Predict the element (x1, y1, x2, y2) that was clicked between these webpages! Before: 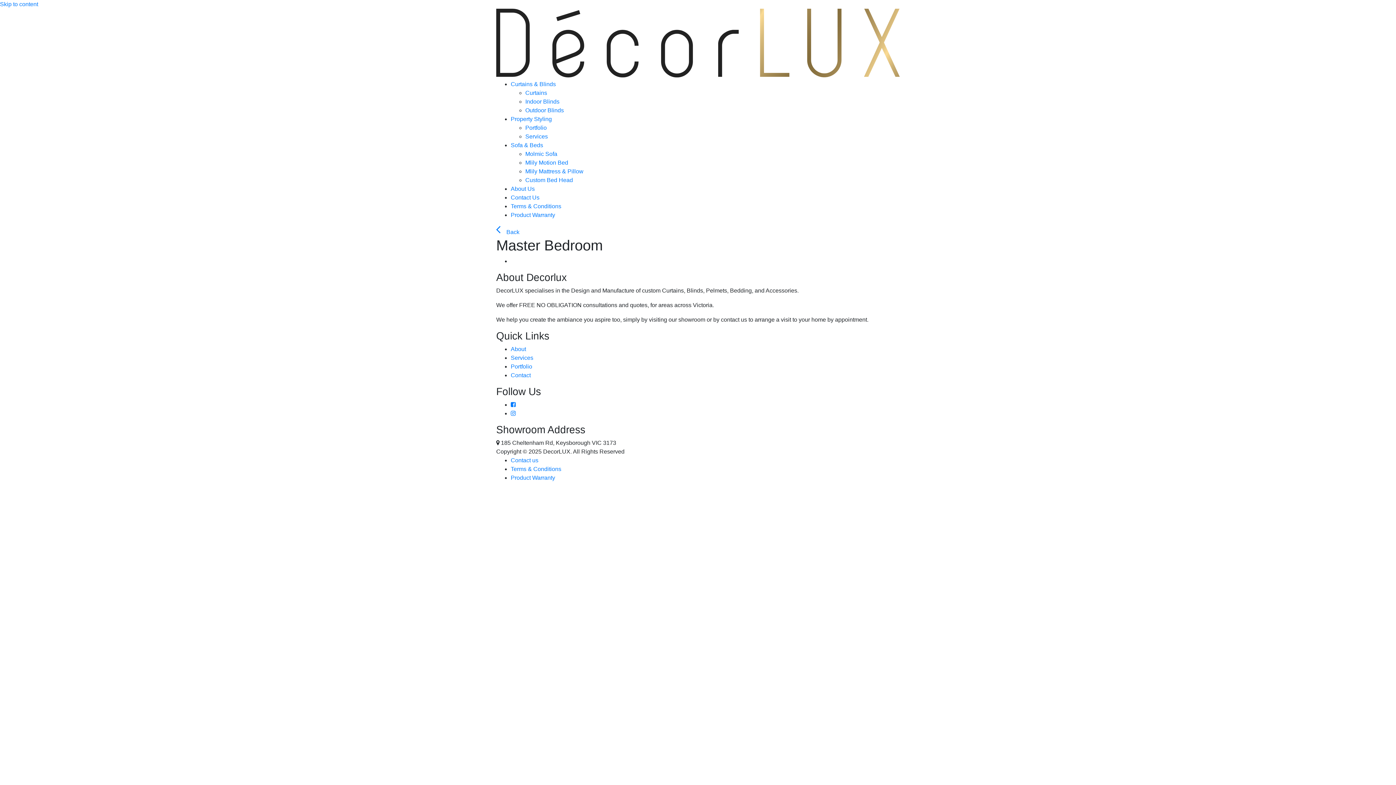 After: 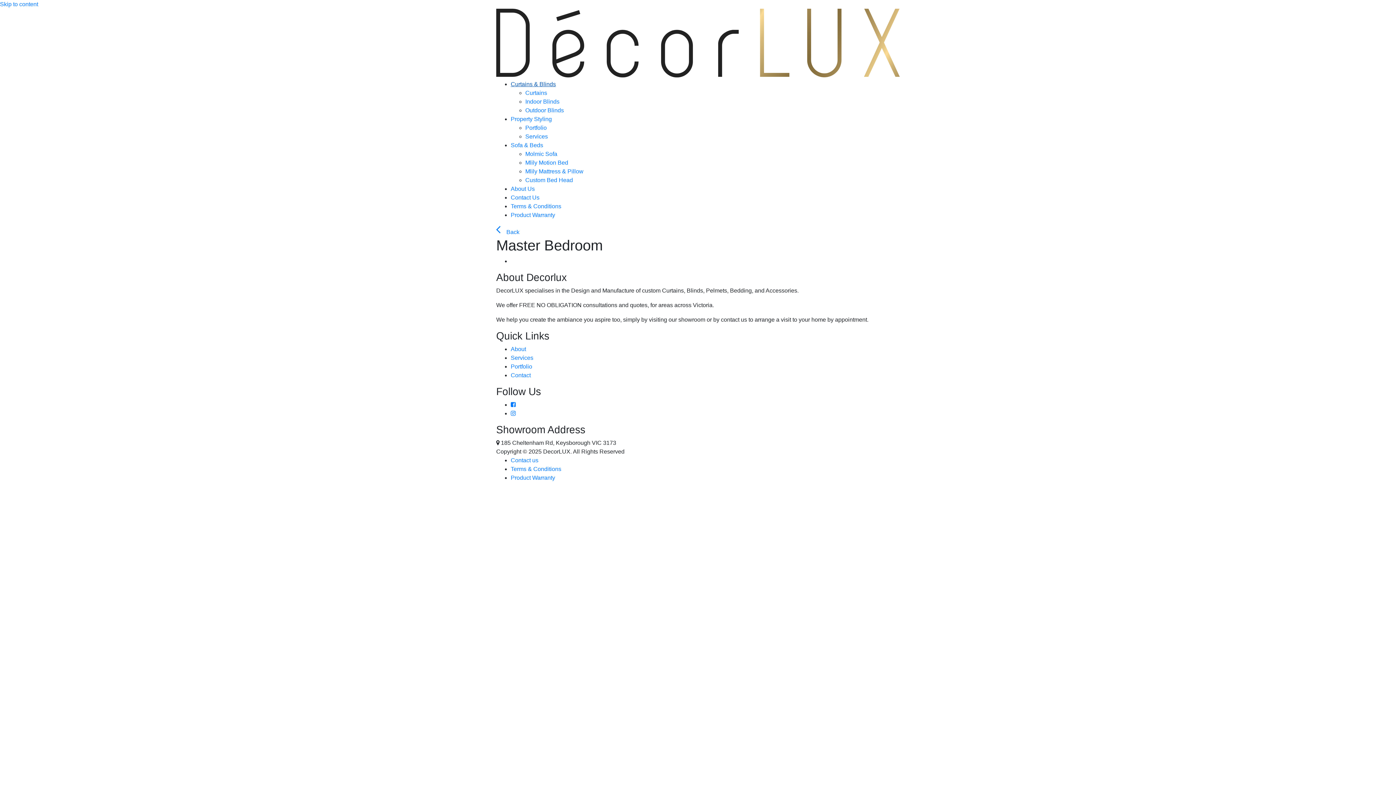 Action: bbox: (510, 81, 556, 87) label: Curtains & Blinds